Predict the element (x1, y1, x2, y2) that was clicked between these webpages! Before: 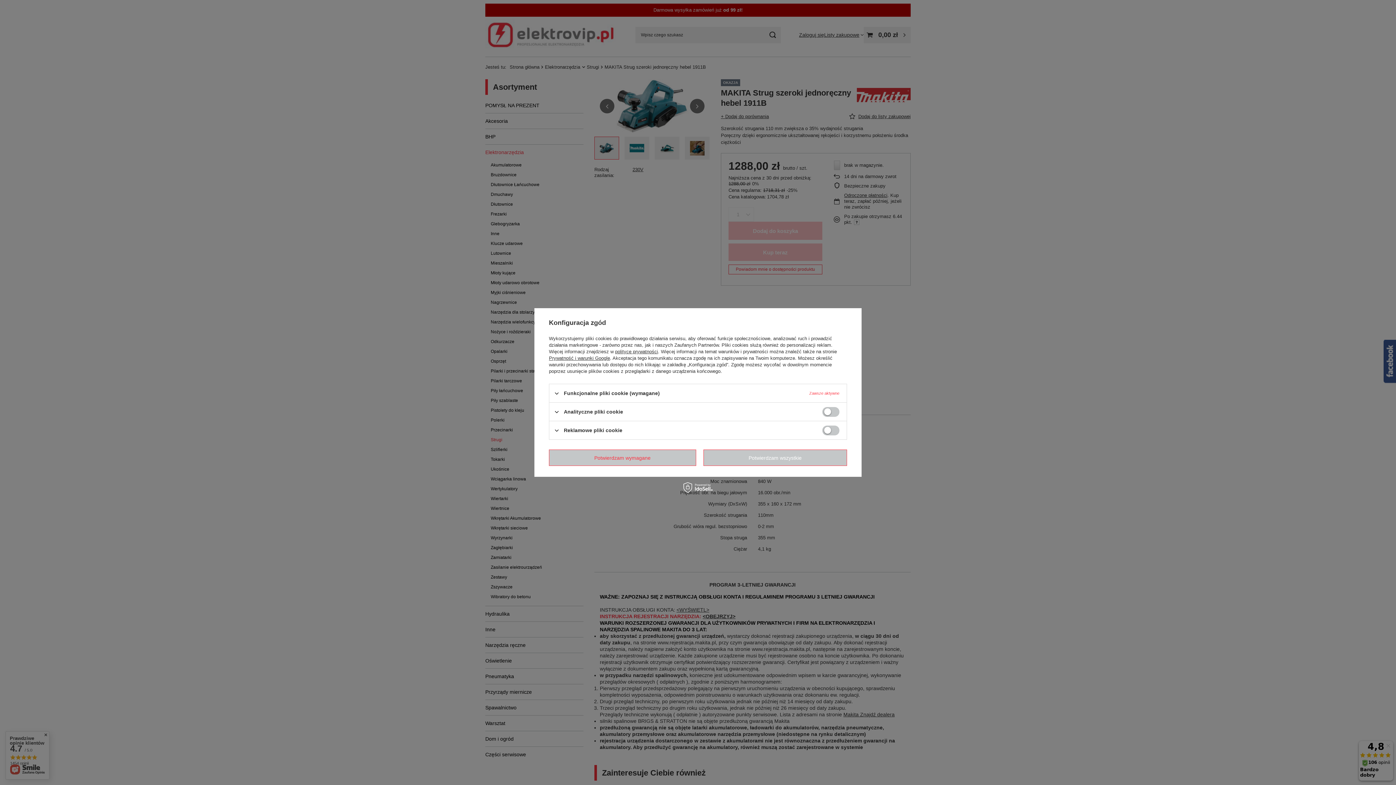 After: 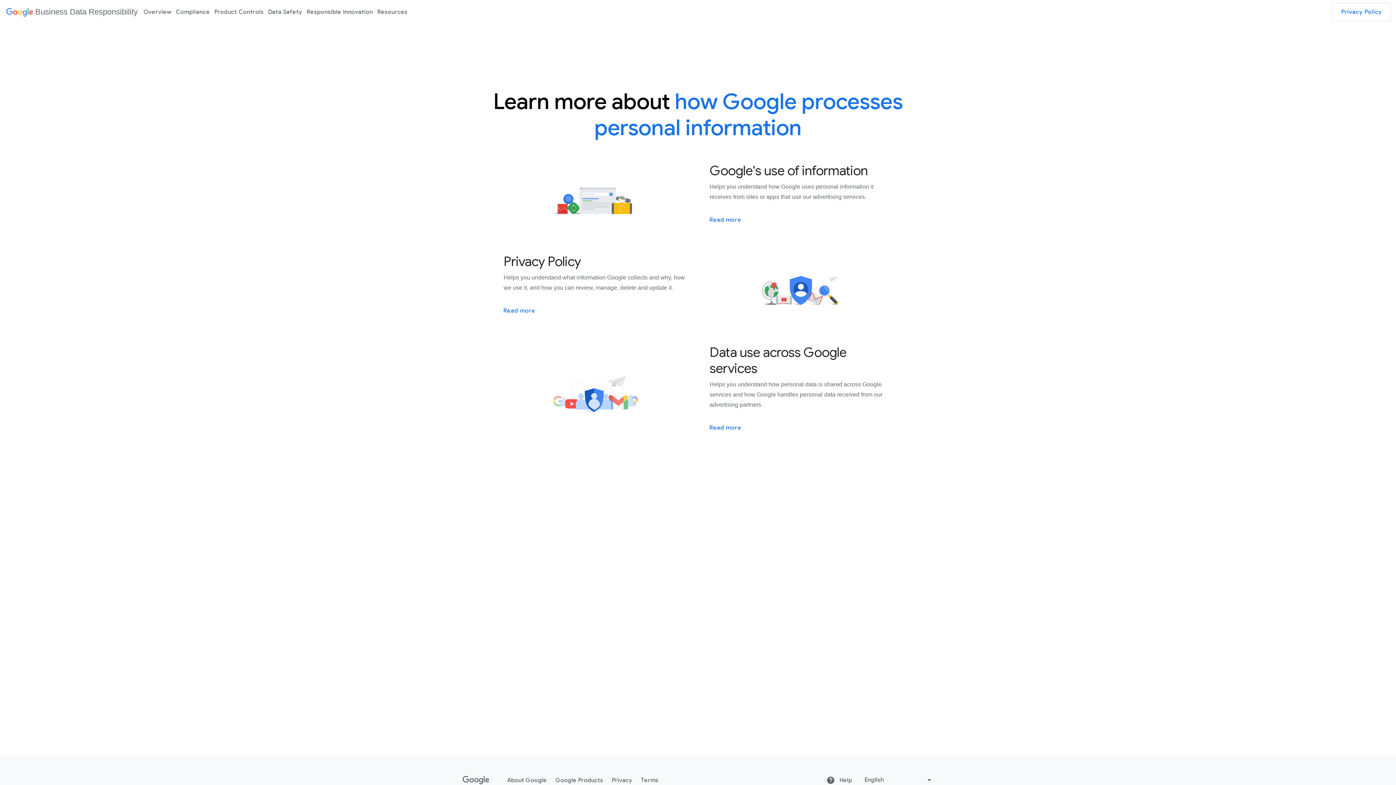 Action: bbox: (549, 355, 610, 361) label: Prywatność i warunki Google